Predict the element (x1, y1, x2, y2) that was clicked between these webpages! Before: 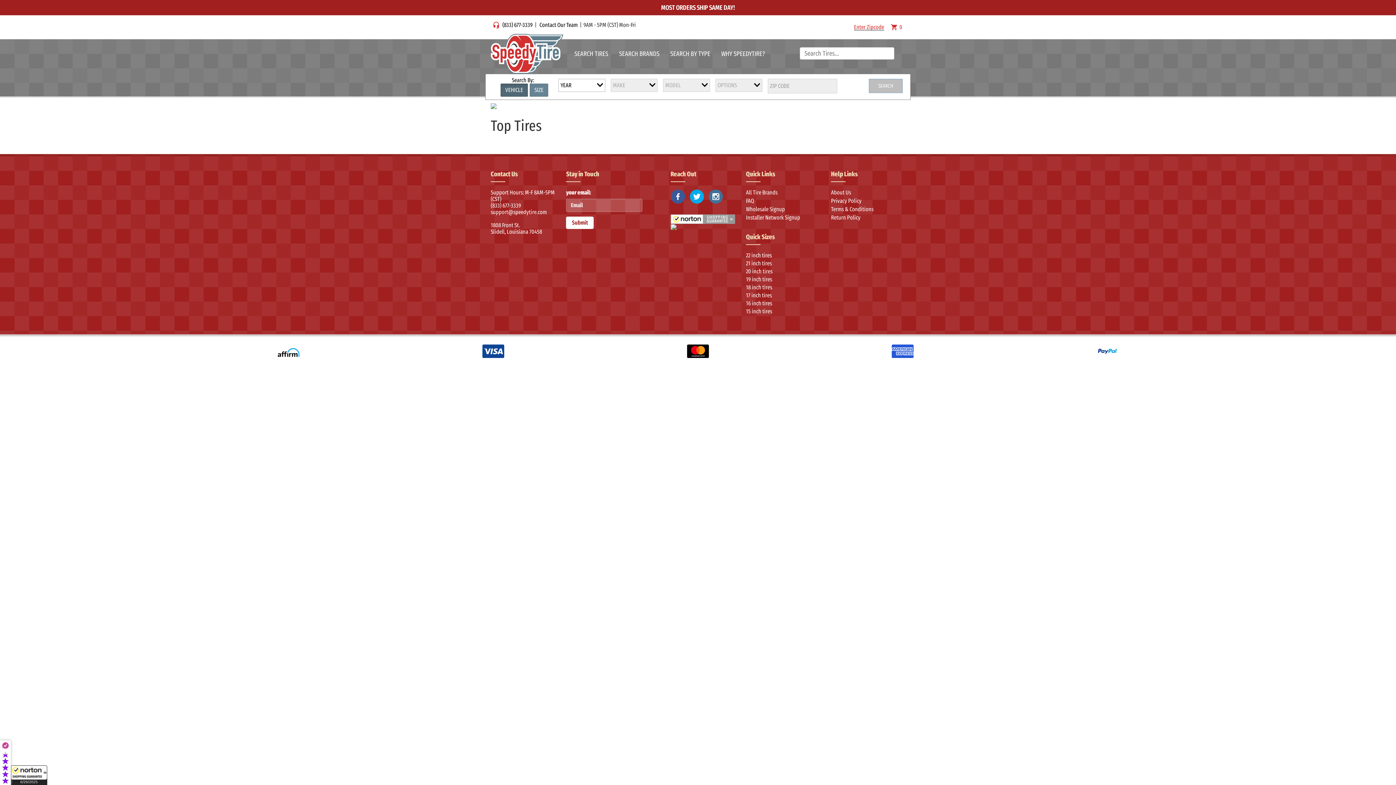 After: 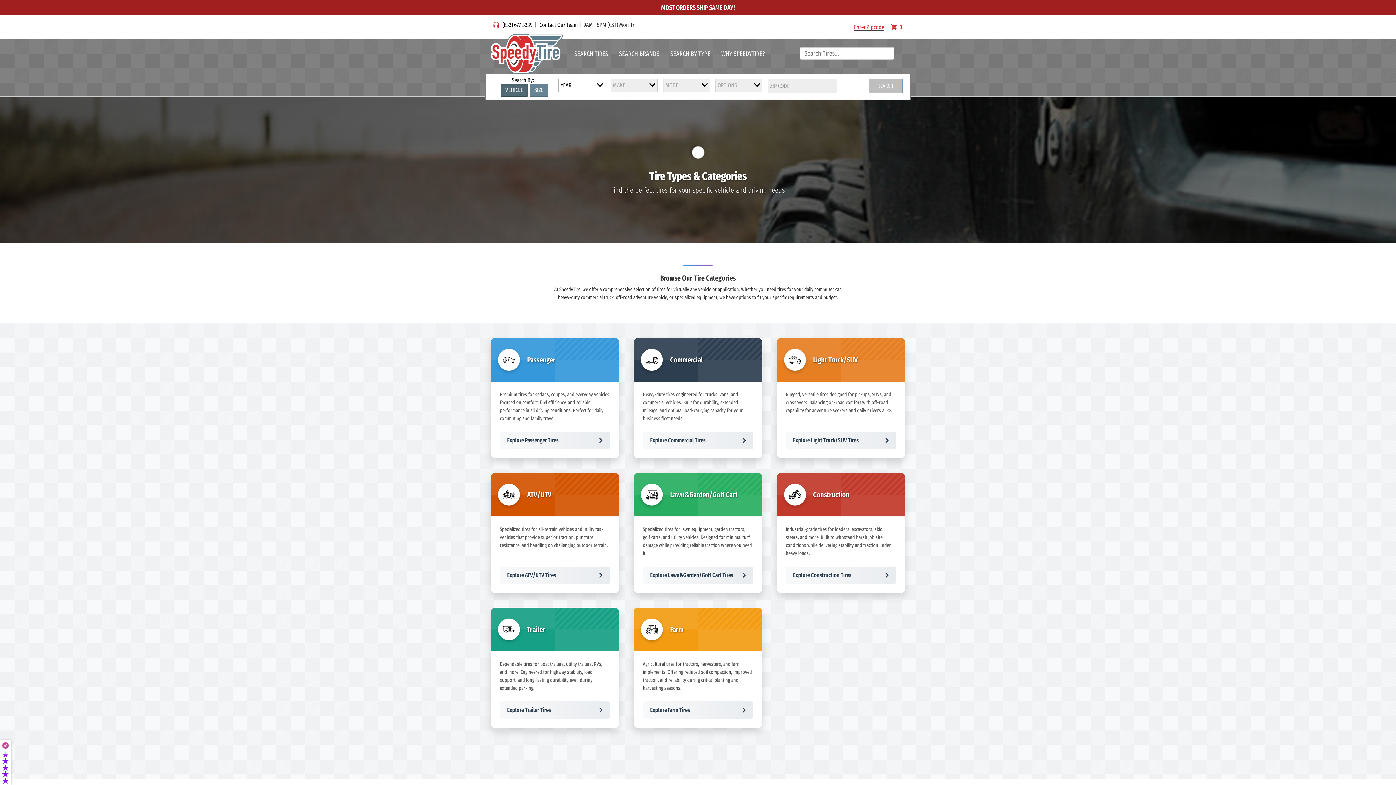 Action: label: SEARCH BY TYPE bbox: (665, 44, 716, 62)